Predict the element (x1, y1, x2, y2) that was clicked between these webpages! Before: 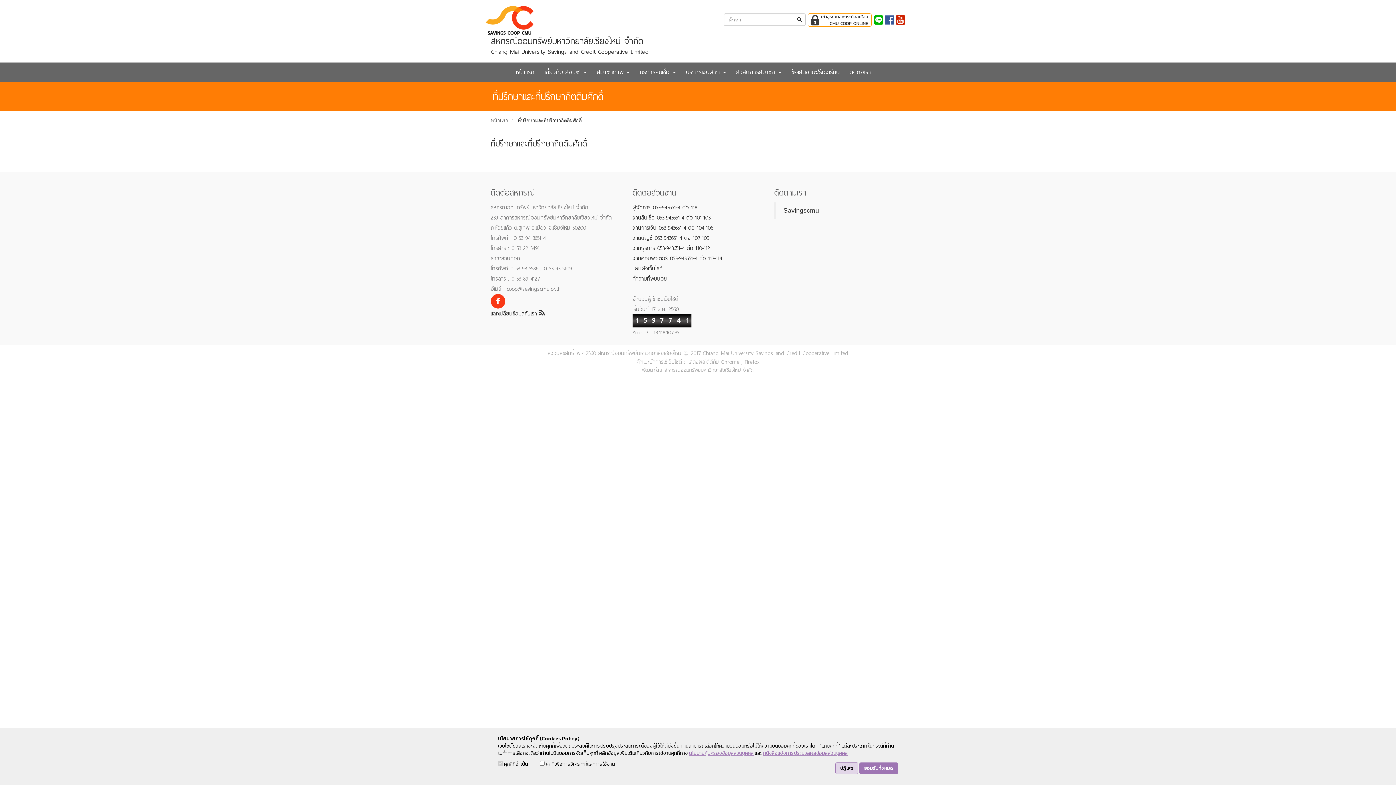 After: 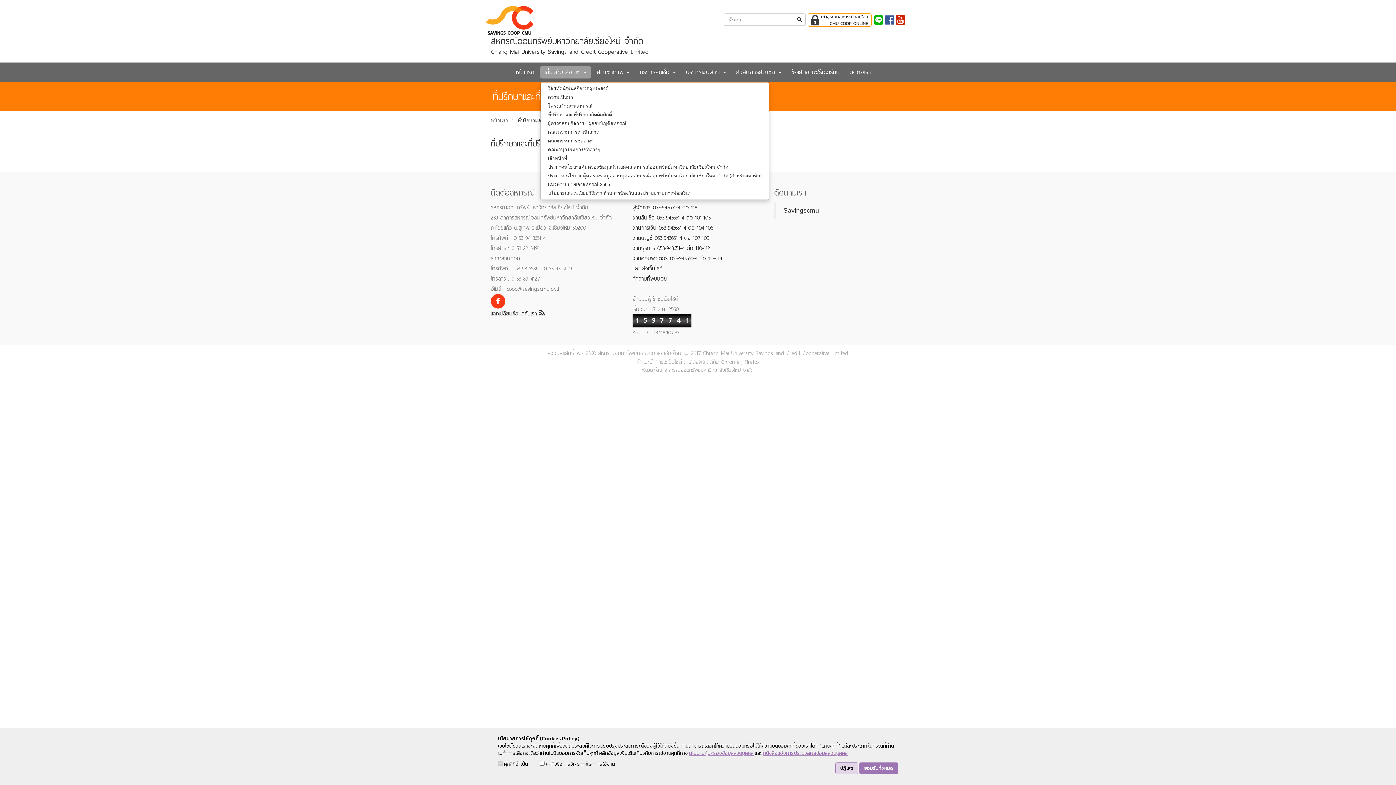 Action: bbox: (540, 66, 591, 78) label: เกี่ยวกับ สอ.มช. 